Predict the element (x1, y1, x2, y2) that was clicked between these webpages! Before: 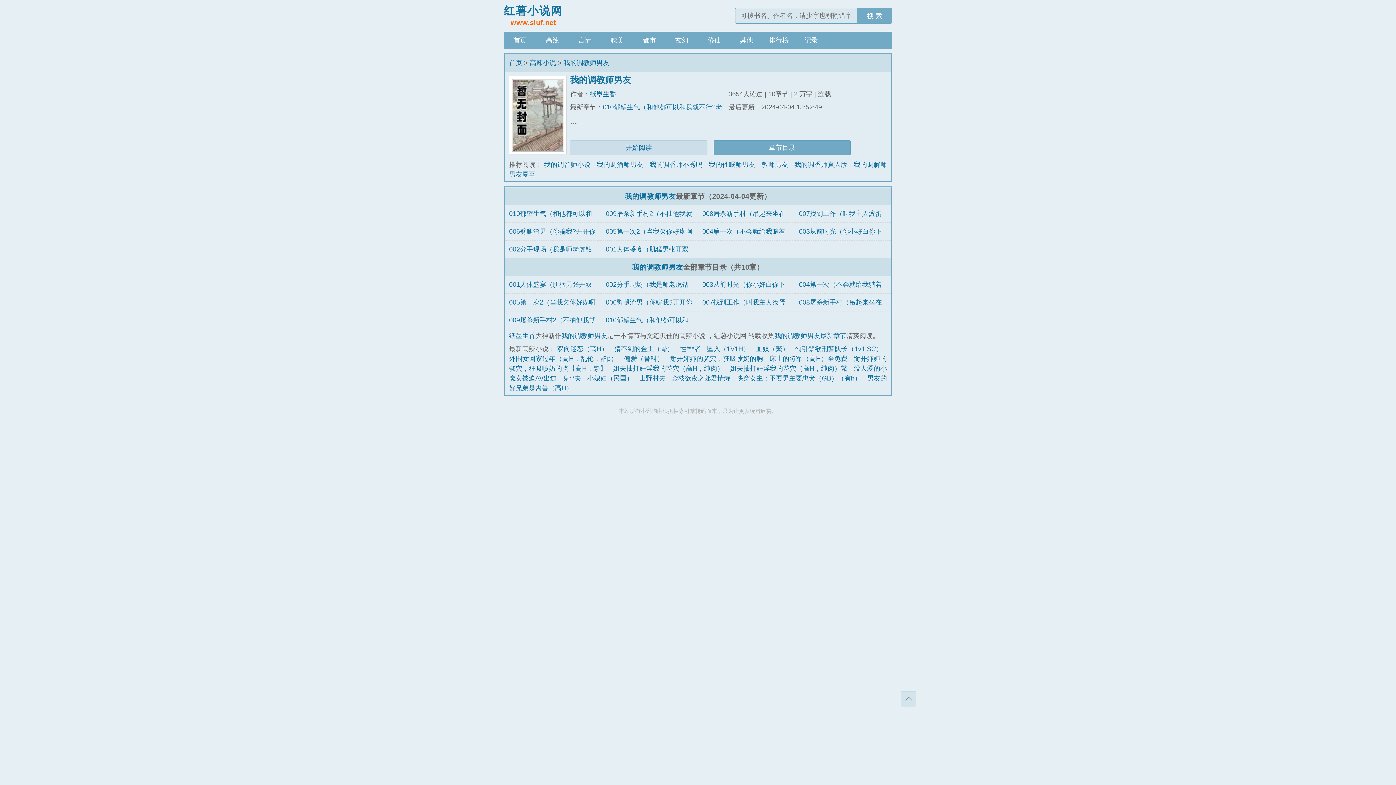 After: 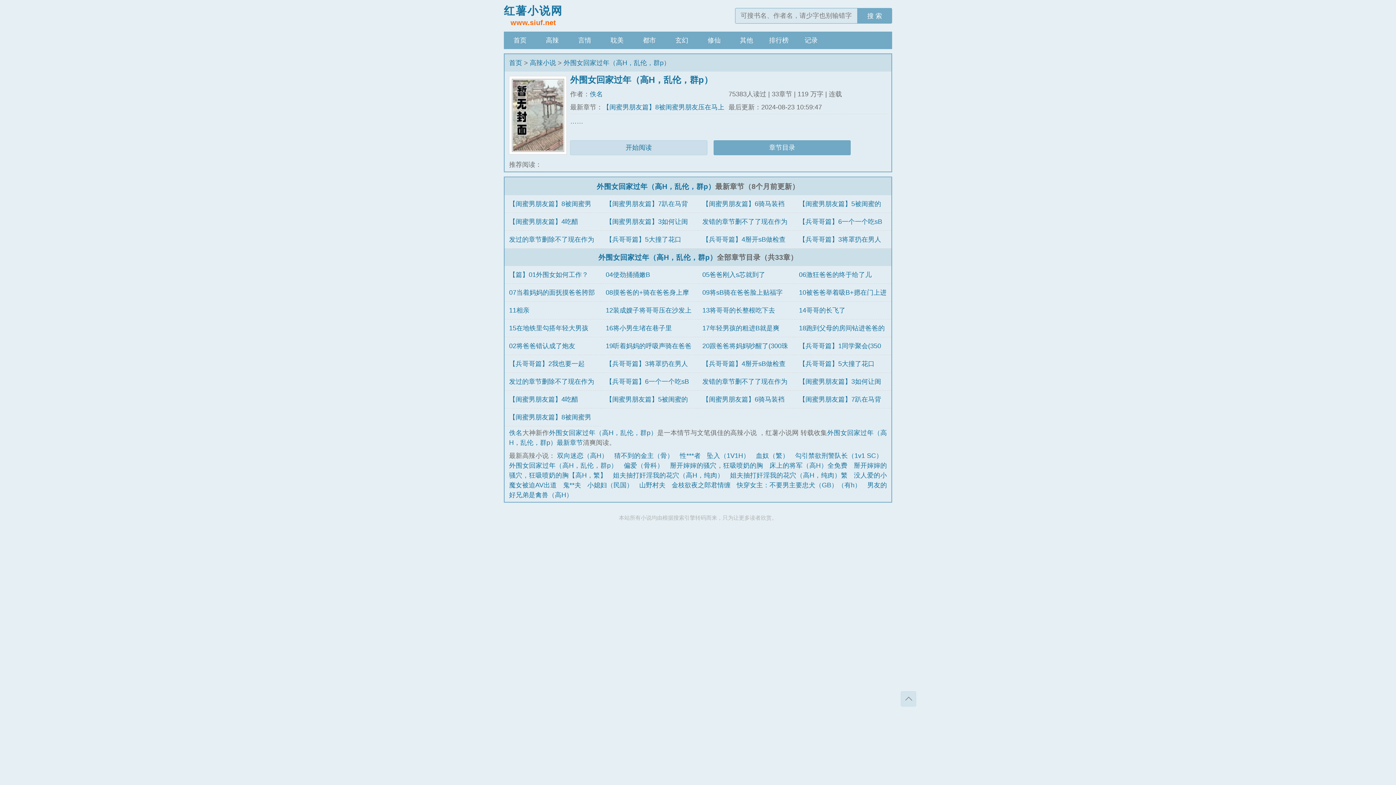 Action: label: 外围女回家过年（高H，乱伦，群p） bbox: (509, 355, 617, 362)